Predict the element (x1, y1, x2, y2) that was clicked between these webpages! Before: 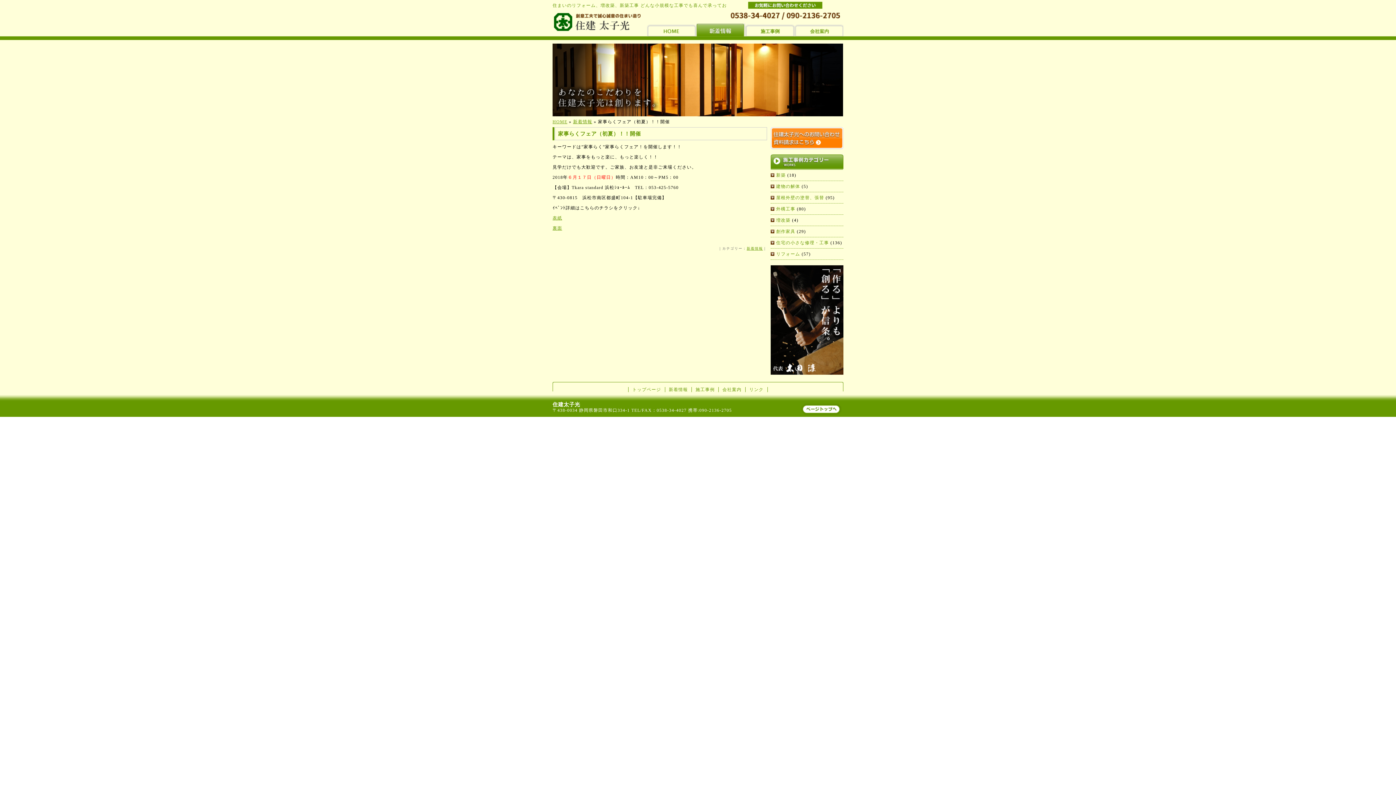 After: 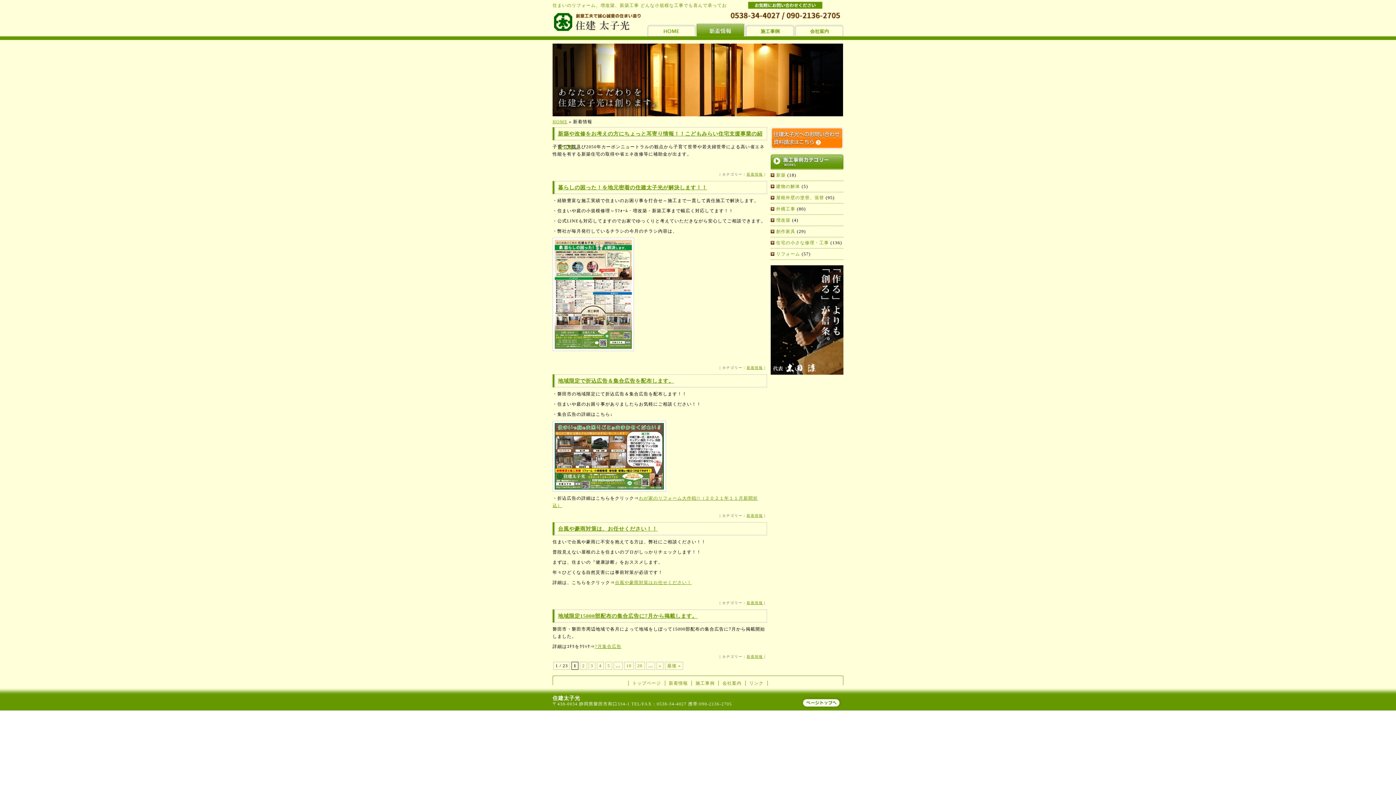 Action: label: 新着情報 bbox: (573, 119, 592, 124)